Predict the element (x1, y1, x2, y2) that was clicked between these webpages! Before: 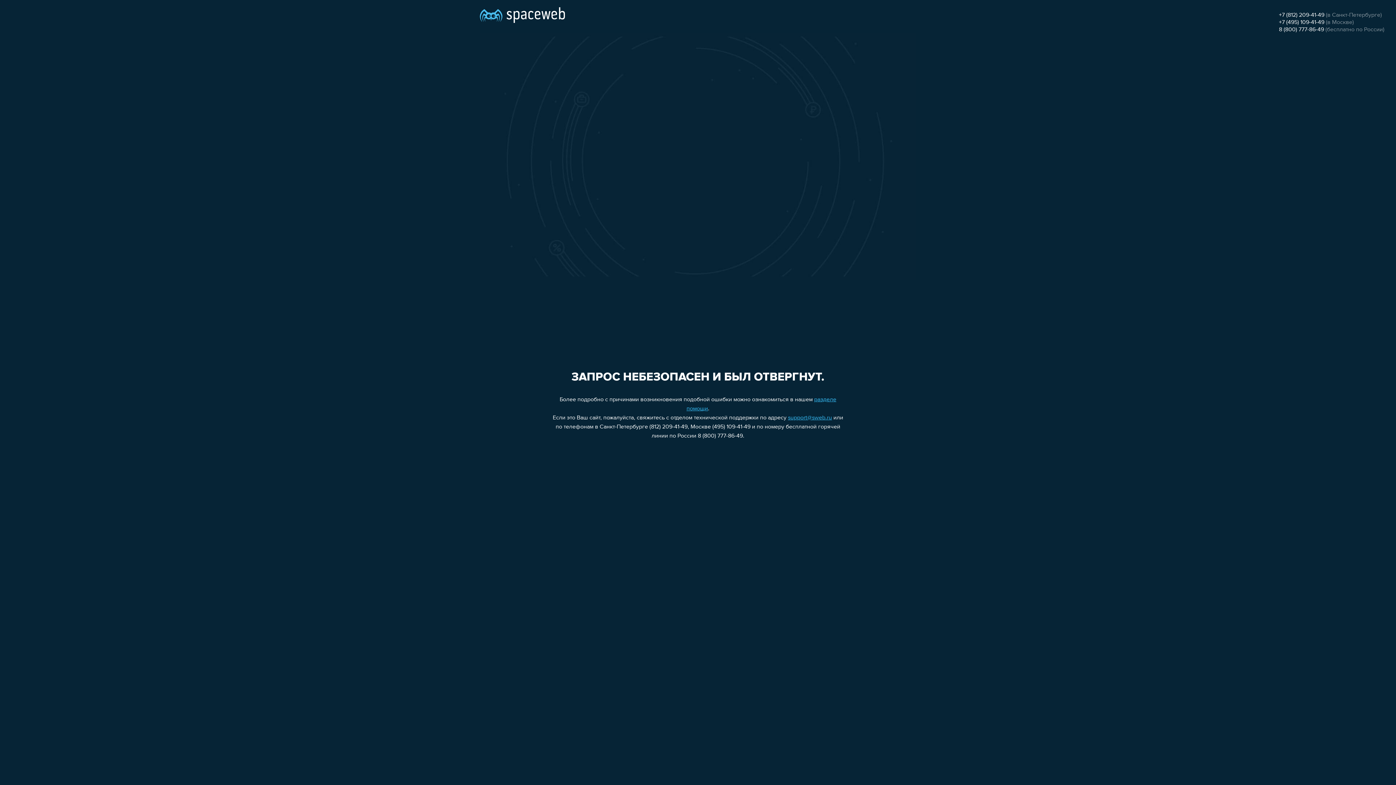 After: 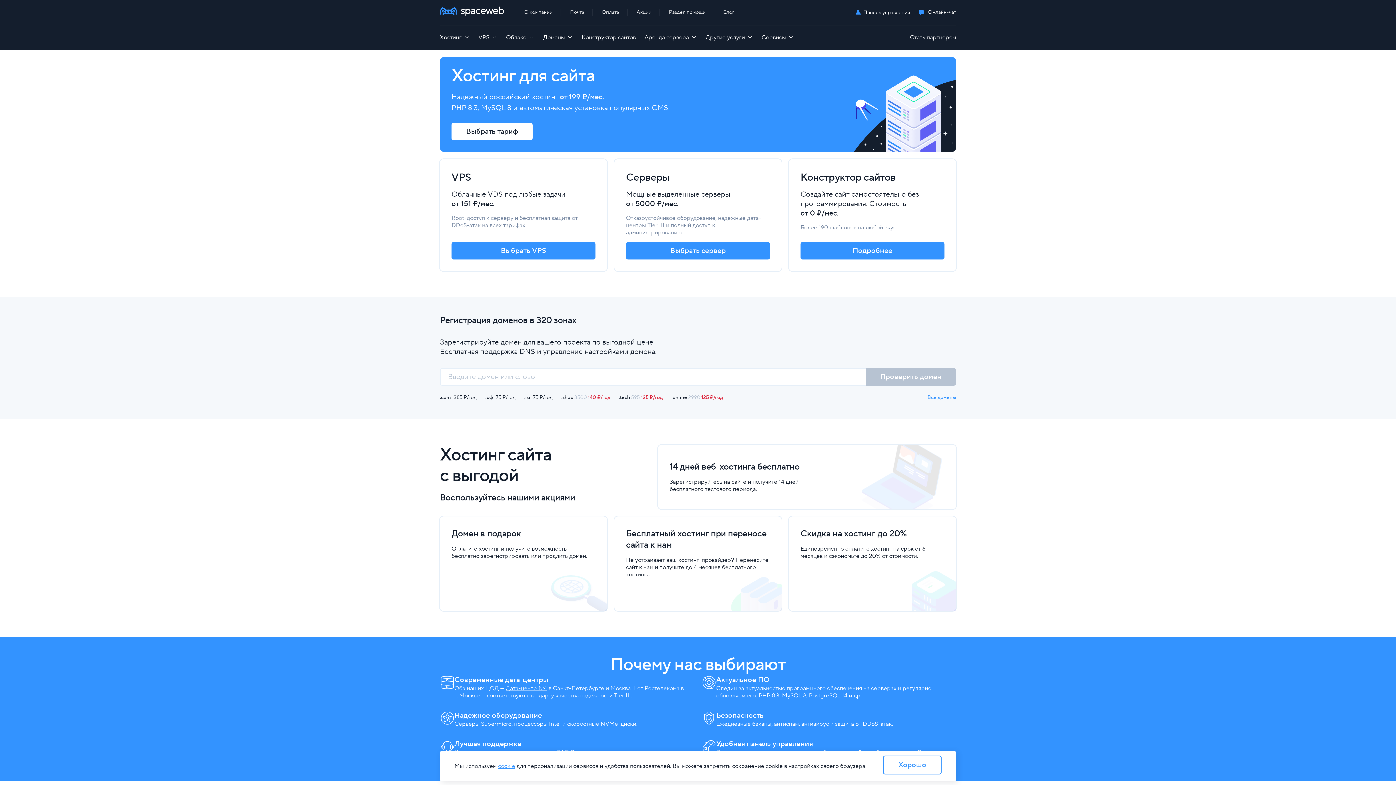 Action: bbox: (480, 0, 565, 25)